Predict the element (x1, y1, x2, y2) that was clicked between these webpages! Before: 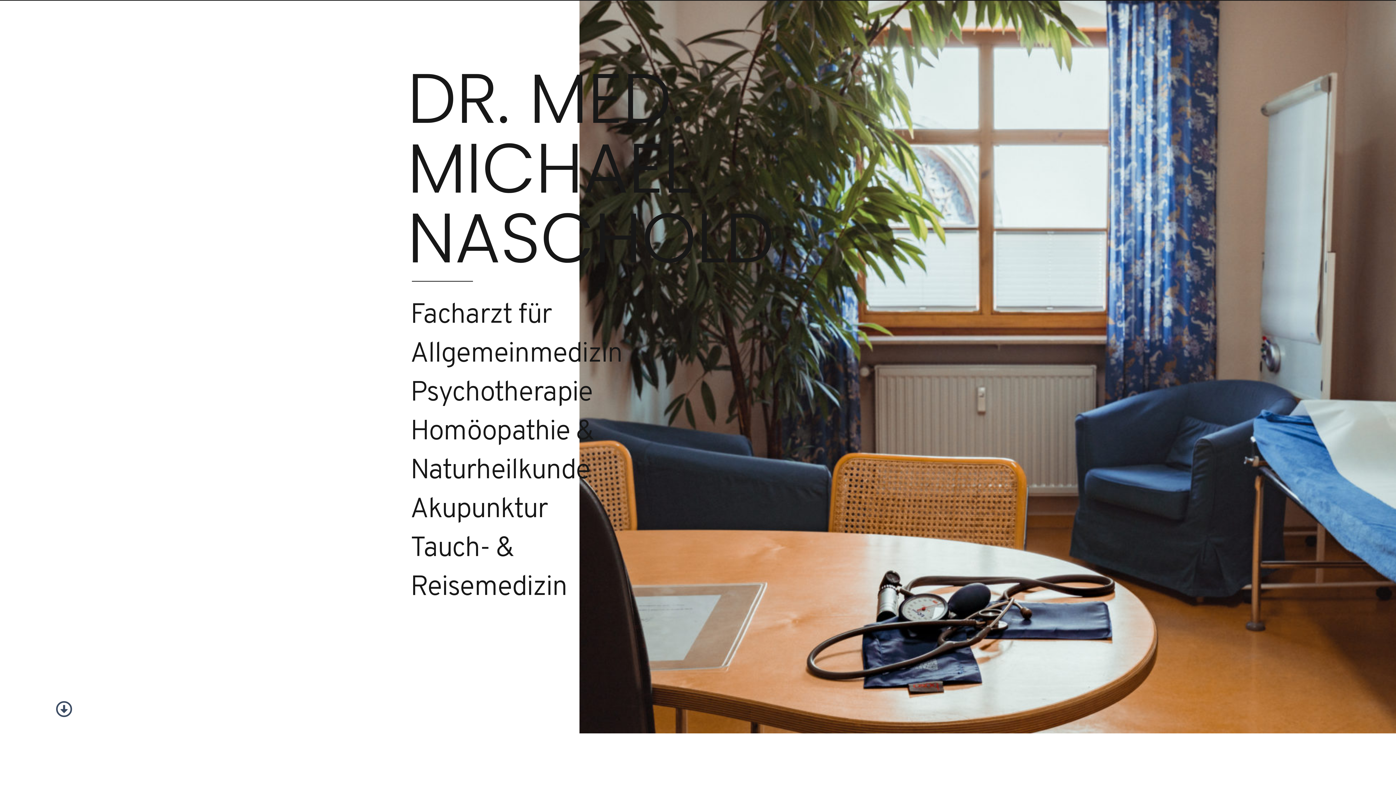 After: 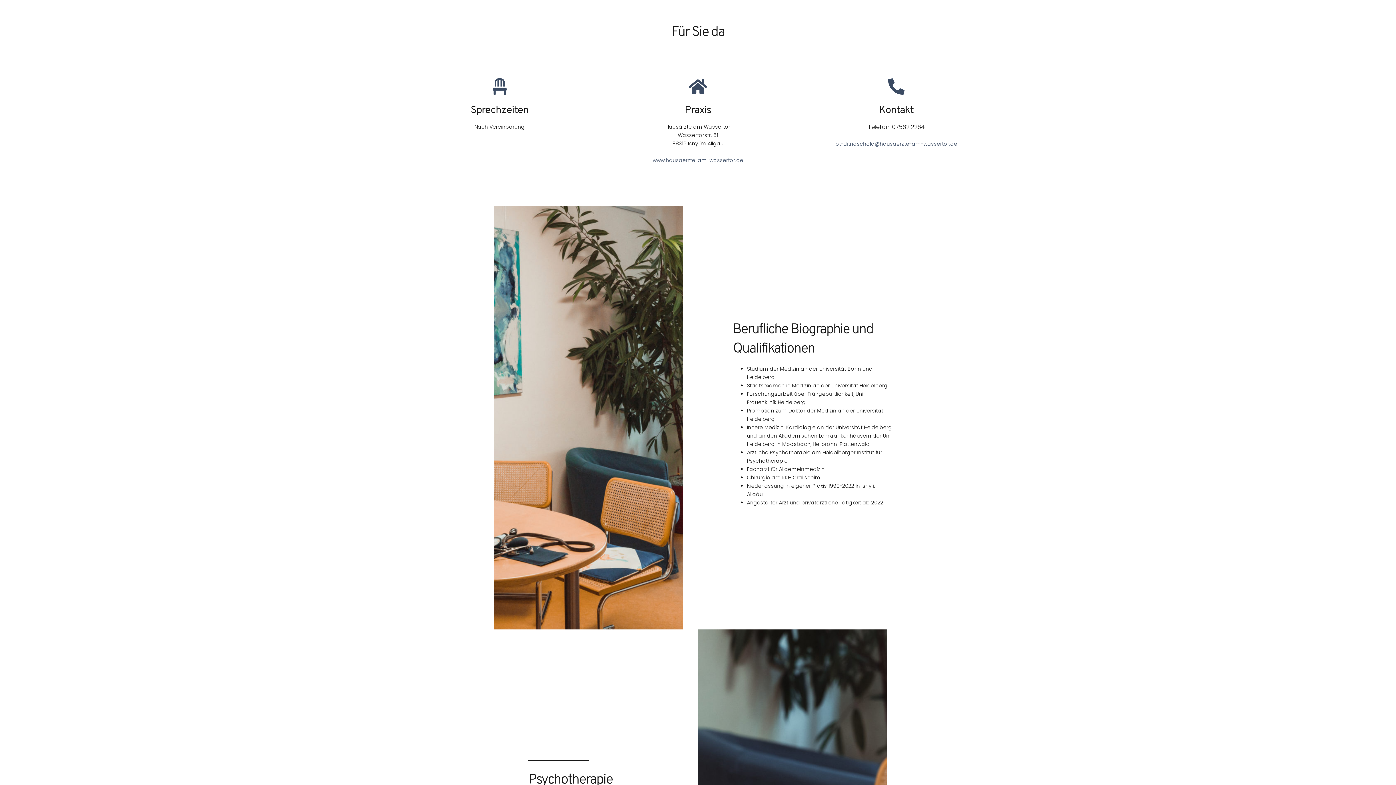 Action: bbox: (55, 701, 72, 717)